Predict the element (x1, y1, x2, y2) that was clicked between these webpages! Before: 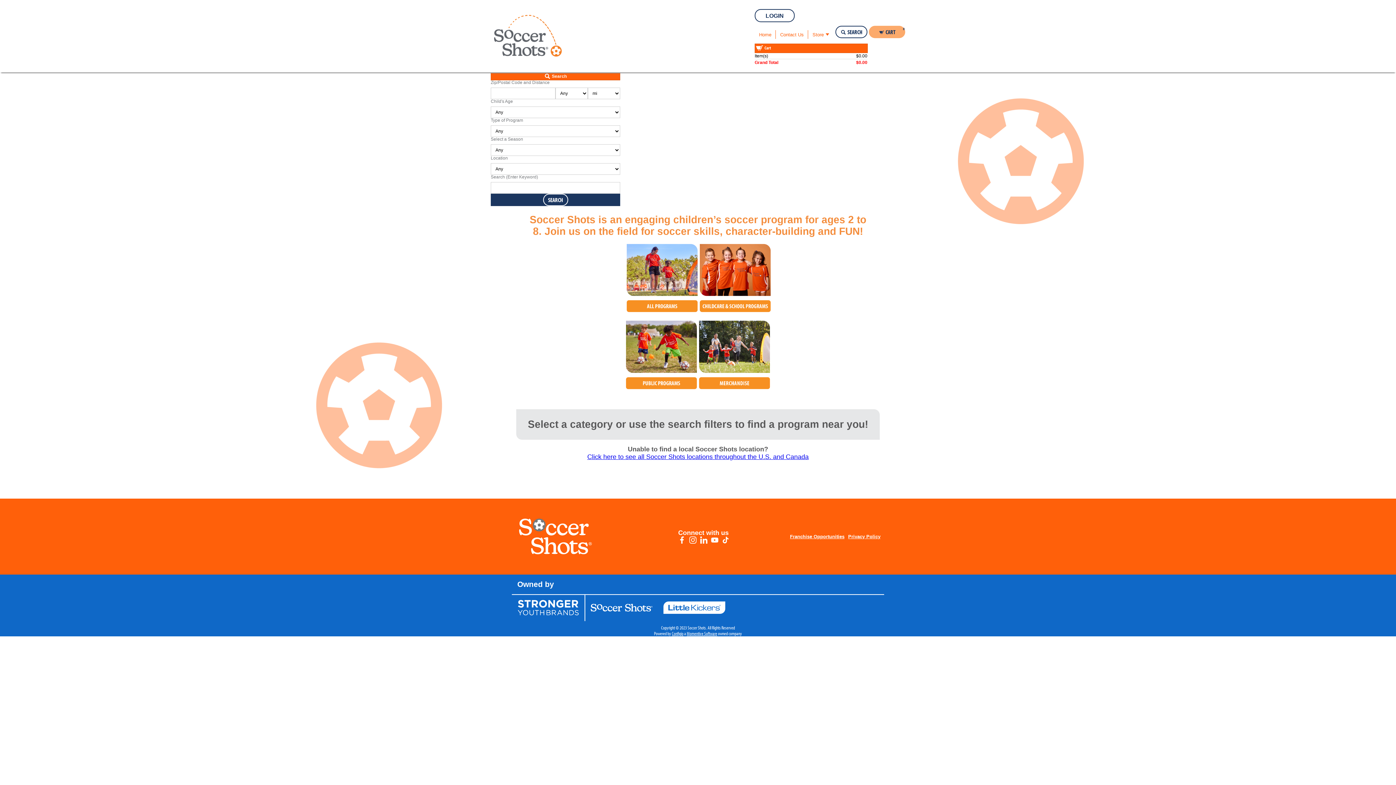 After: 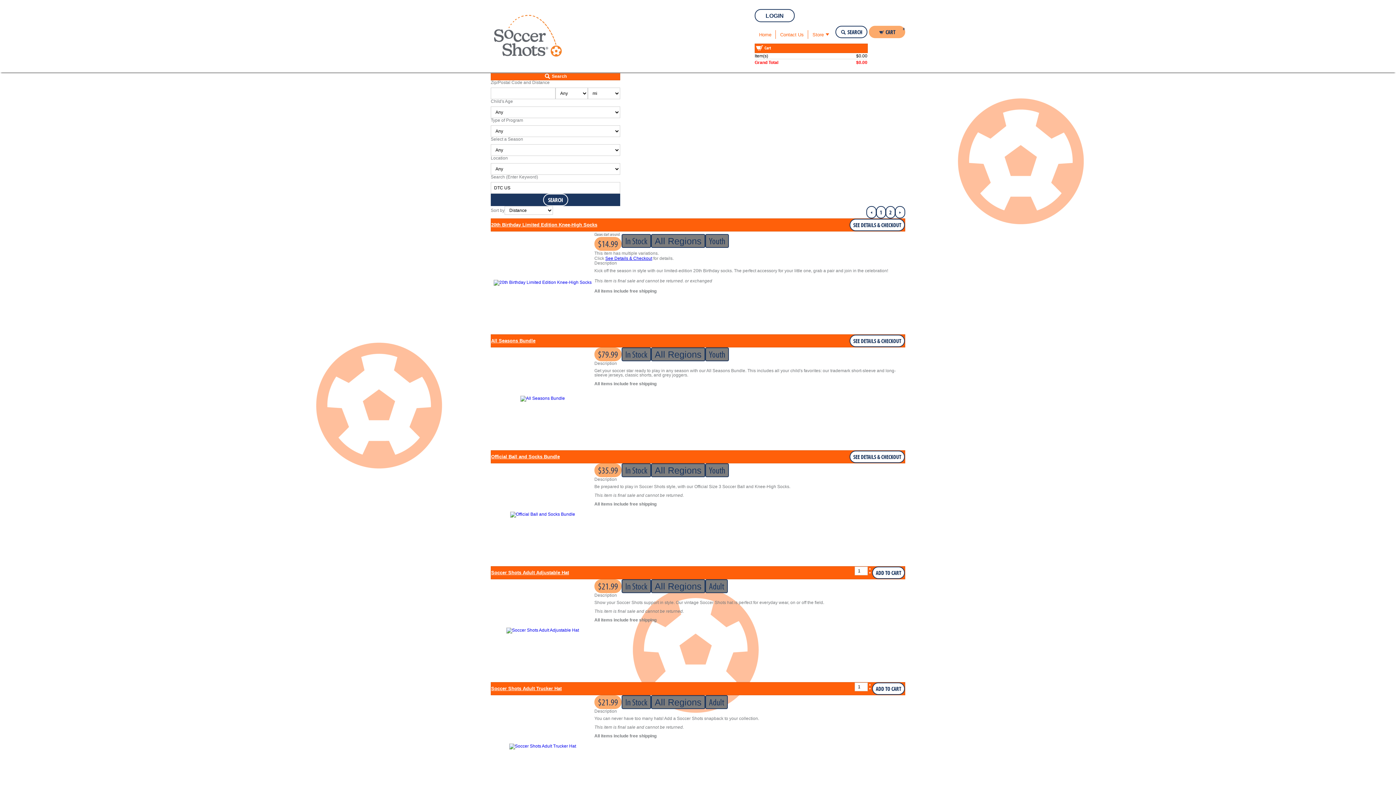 Action: label: Store  bbox: (808, 25, 834, 43)